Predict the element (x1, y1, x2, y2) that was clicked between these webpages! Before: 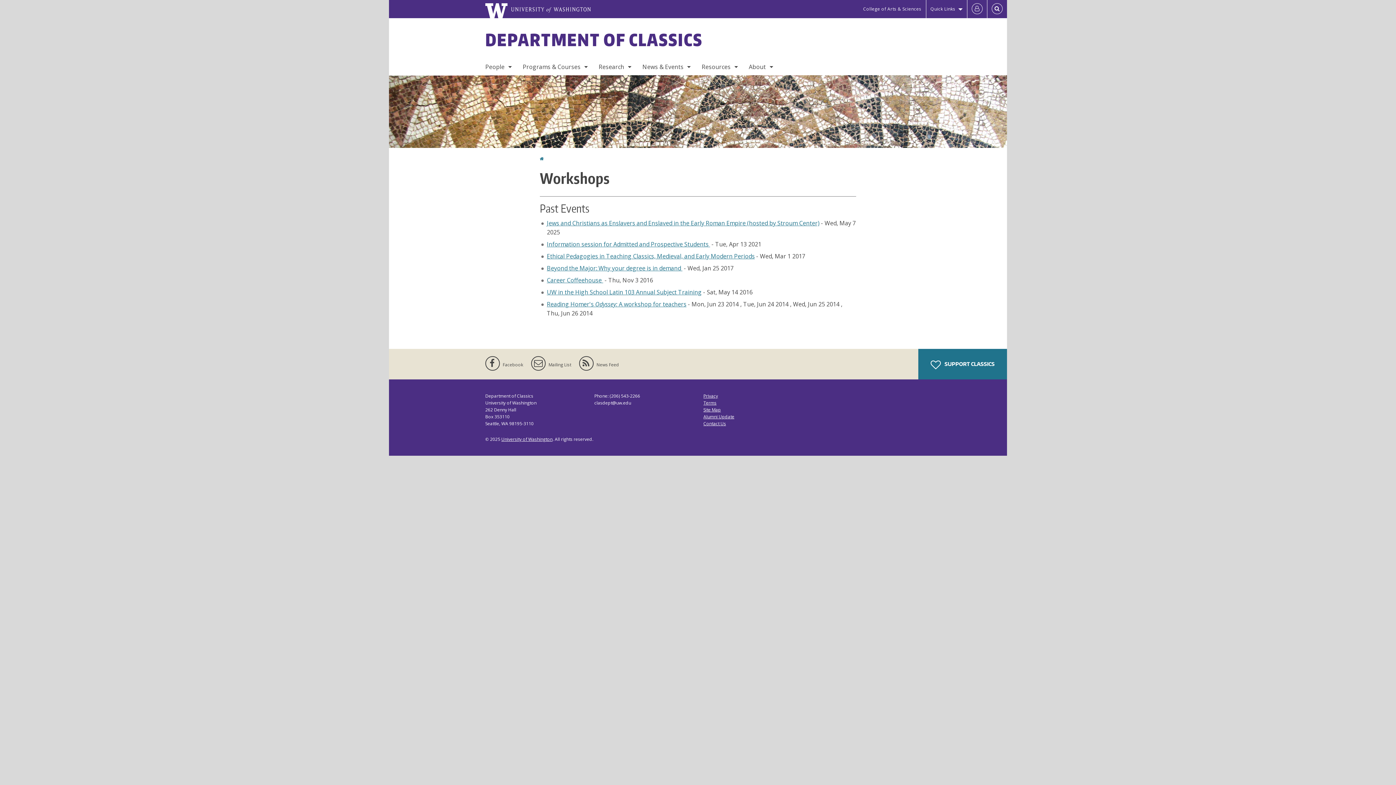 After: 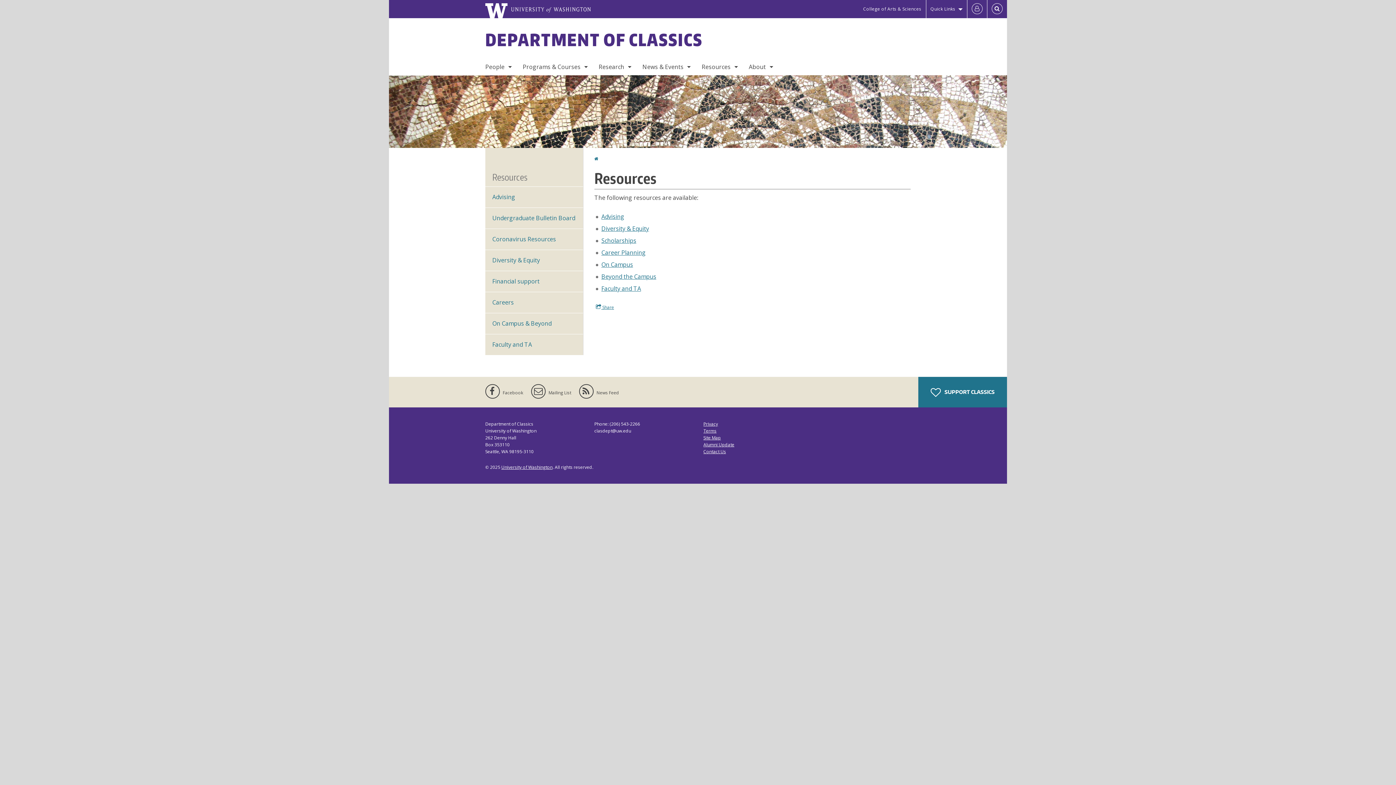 Action: bbox: (696, 58, 743, 75) label: Resources